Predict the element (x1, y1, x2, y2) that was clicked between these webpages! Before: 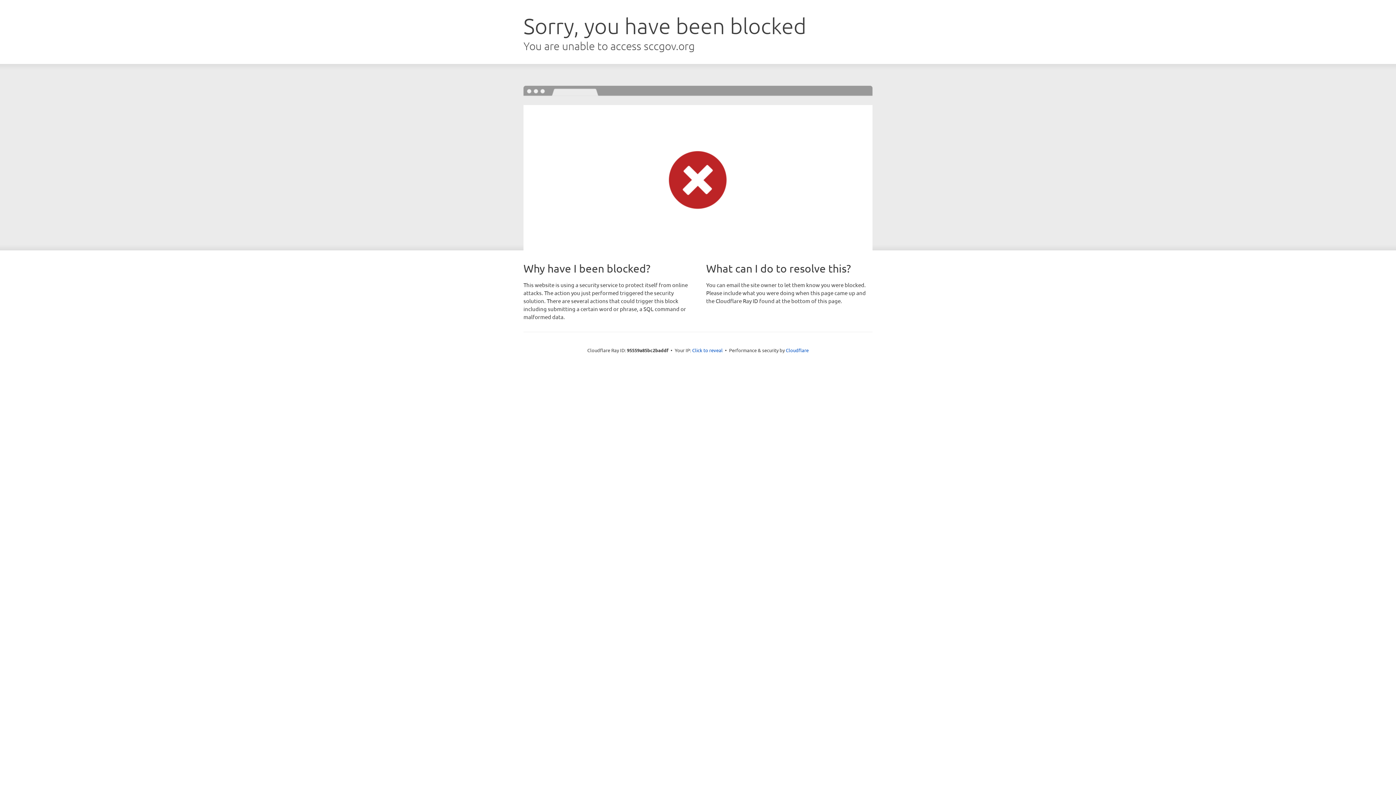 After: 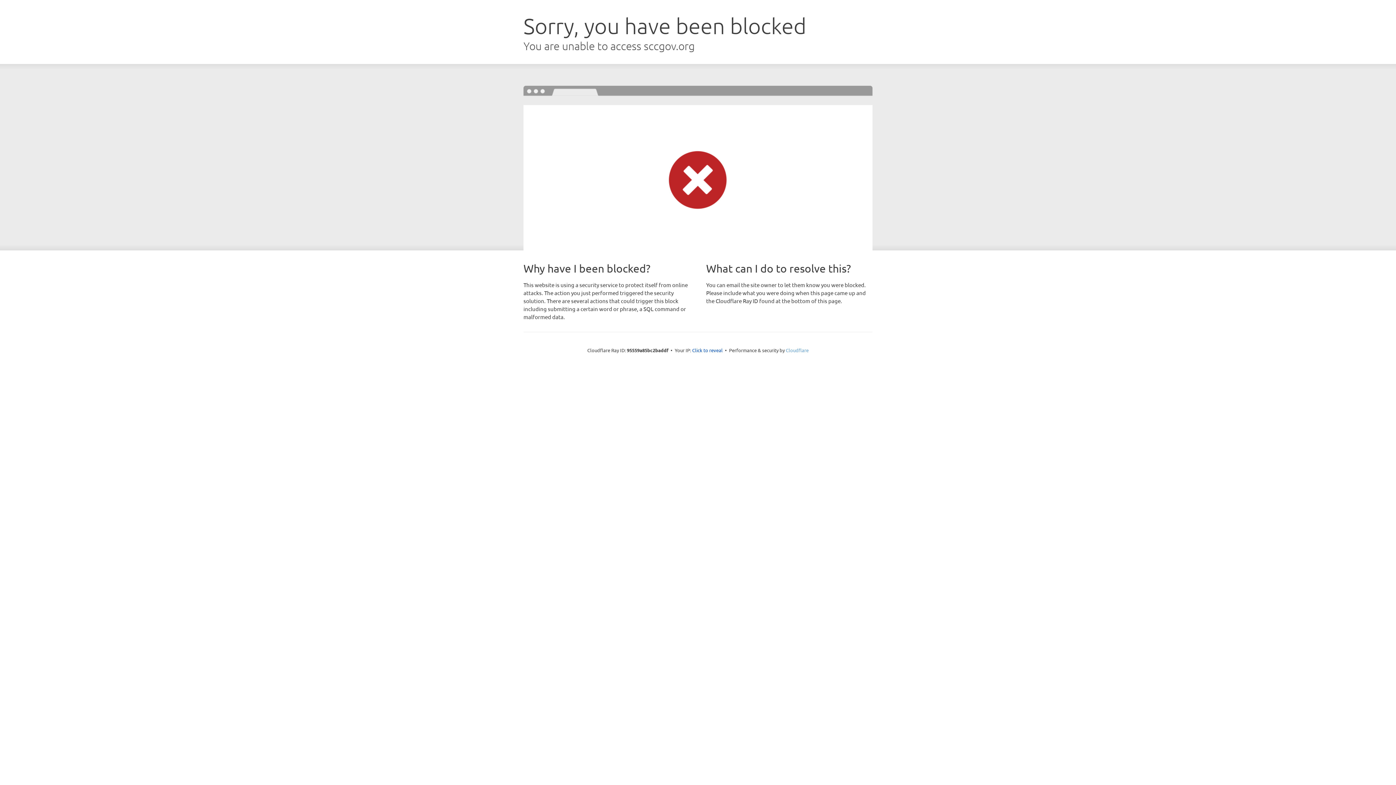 Action: bbox: (786, 347, 808, 353) label: Cloudflare